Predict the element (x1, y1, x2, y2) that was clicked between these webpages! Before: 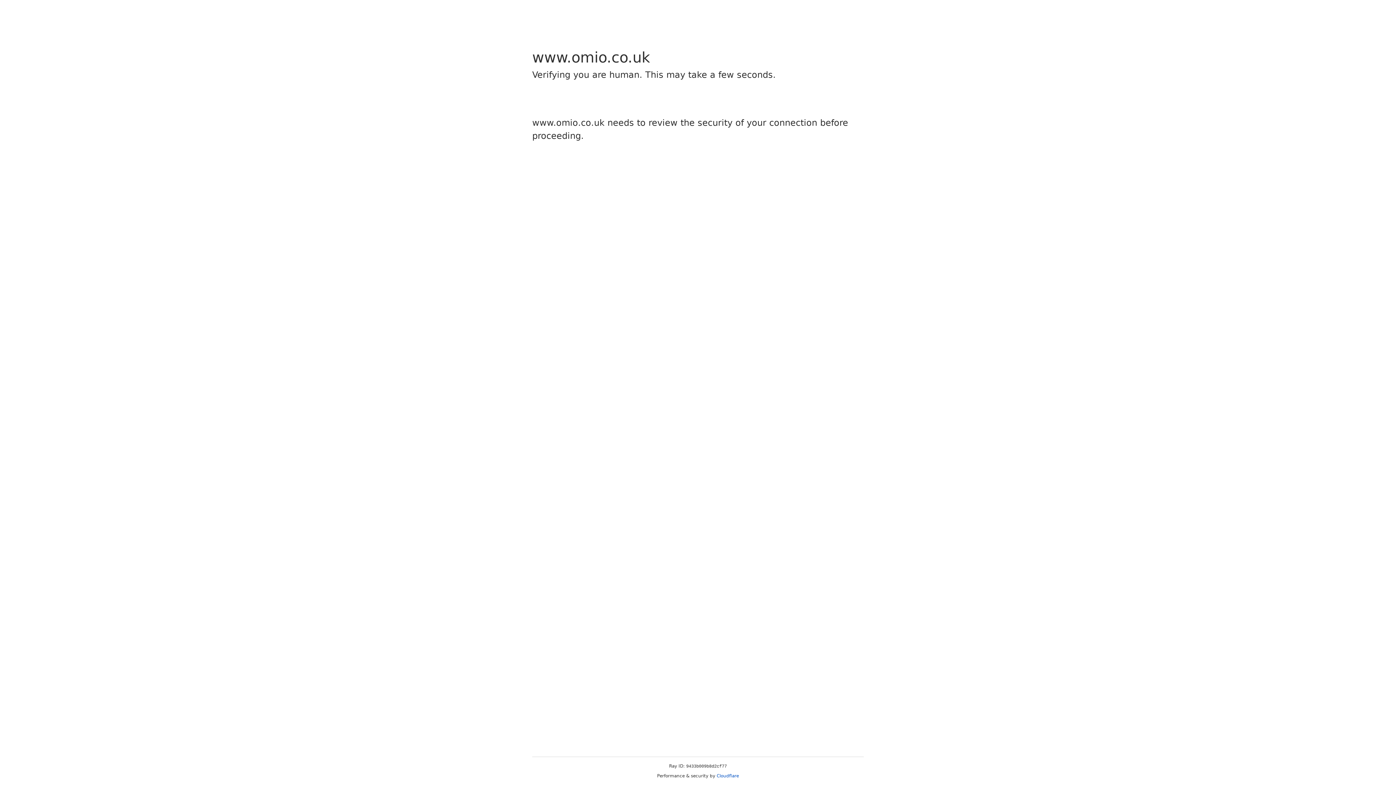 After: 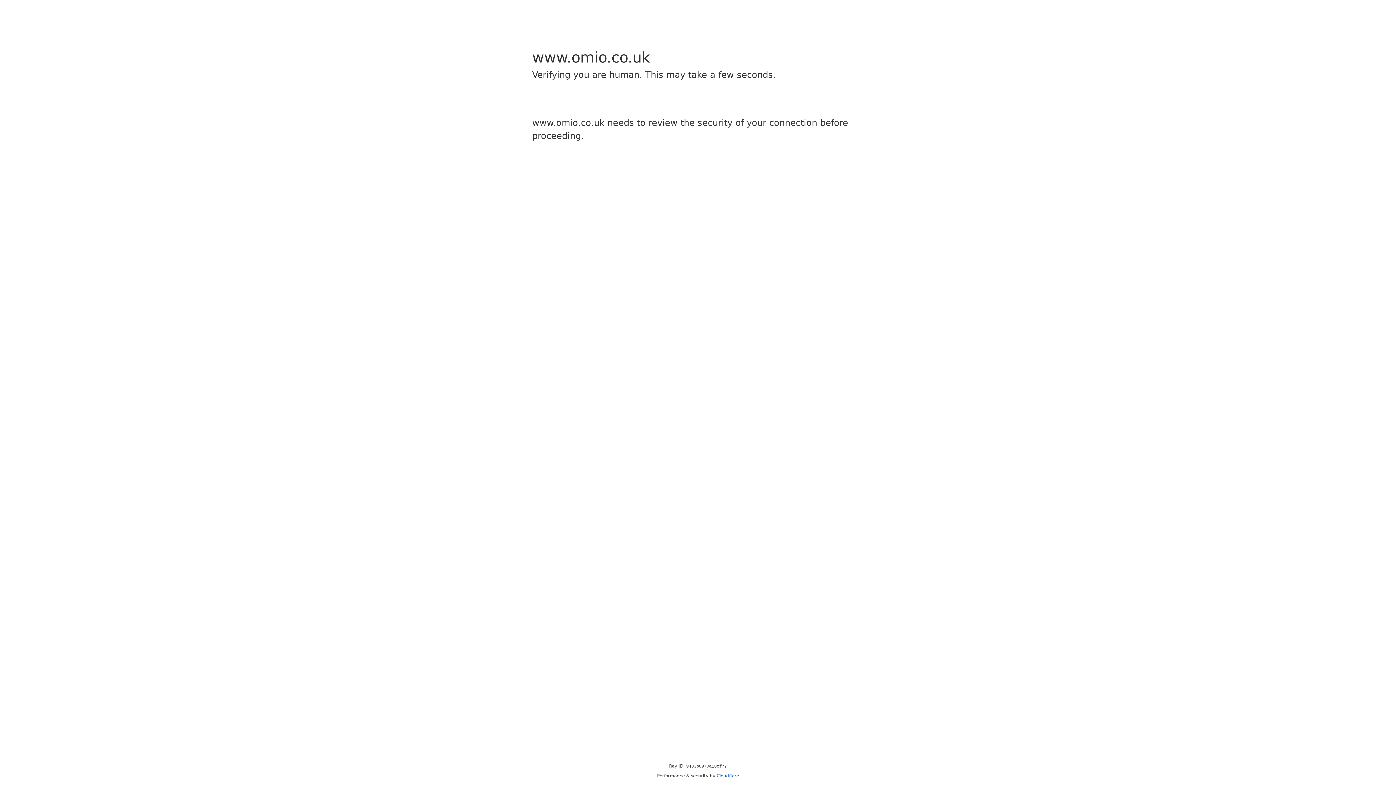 Action: label: Cloudflare bbox: (716, 773, 739, 778)